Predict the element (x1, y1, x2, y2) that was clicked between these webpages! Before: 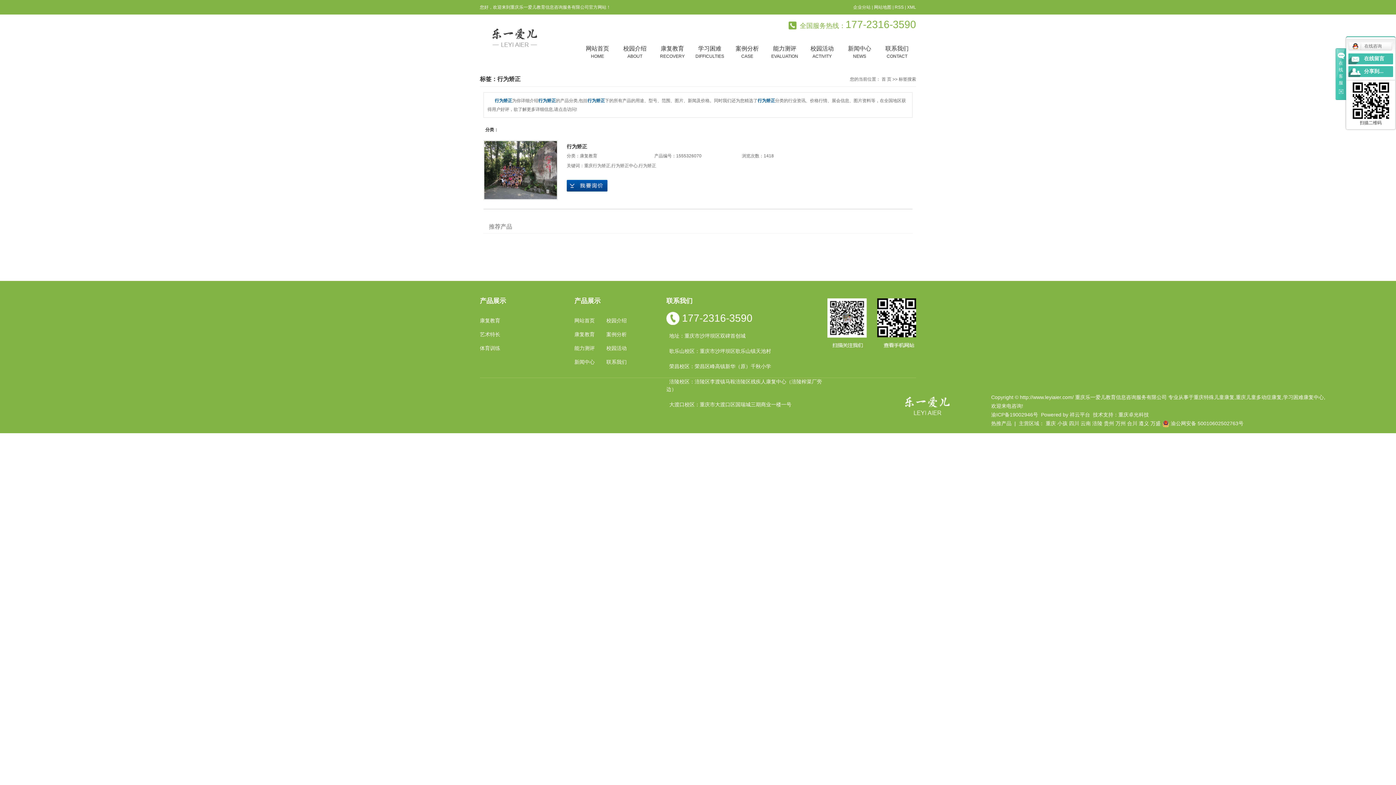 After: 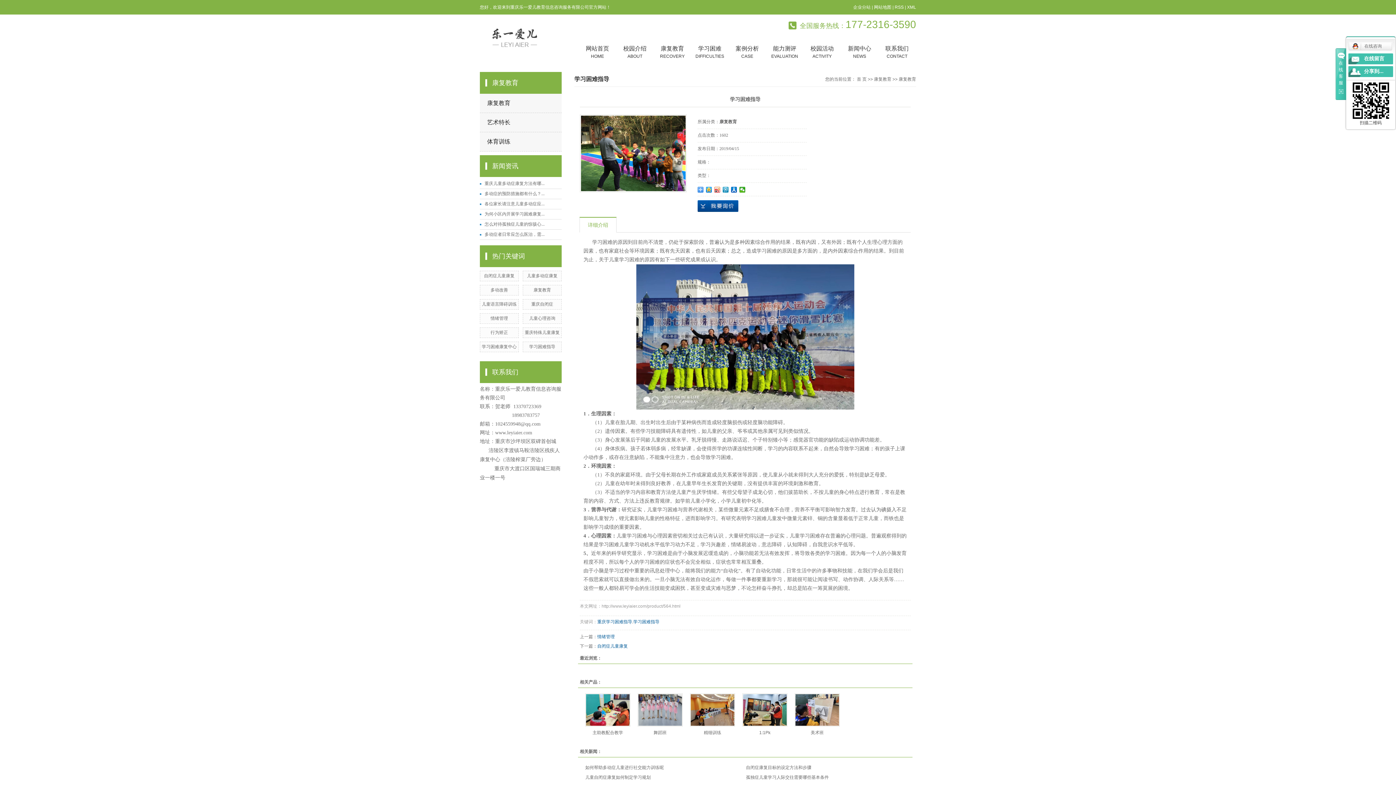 Action: bbox: (691, 35, 728, 71) label: 学习困难
DIFFICULTIES